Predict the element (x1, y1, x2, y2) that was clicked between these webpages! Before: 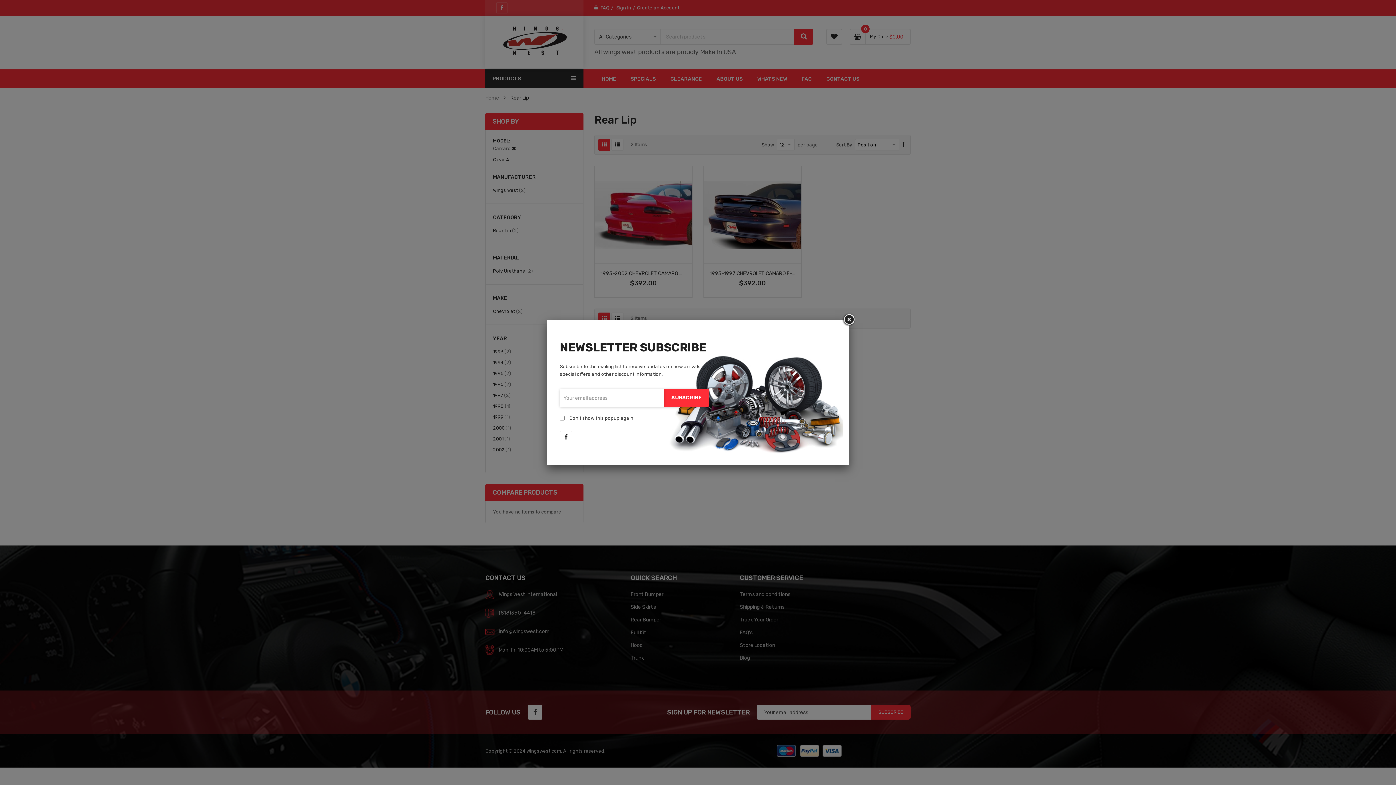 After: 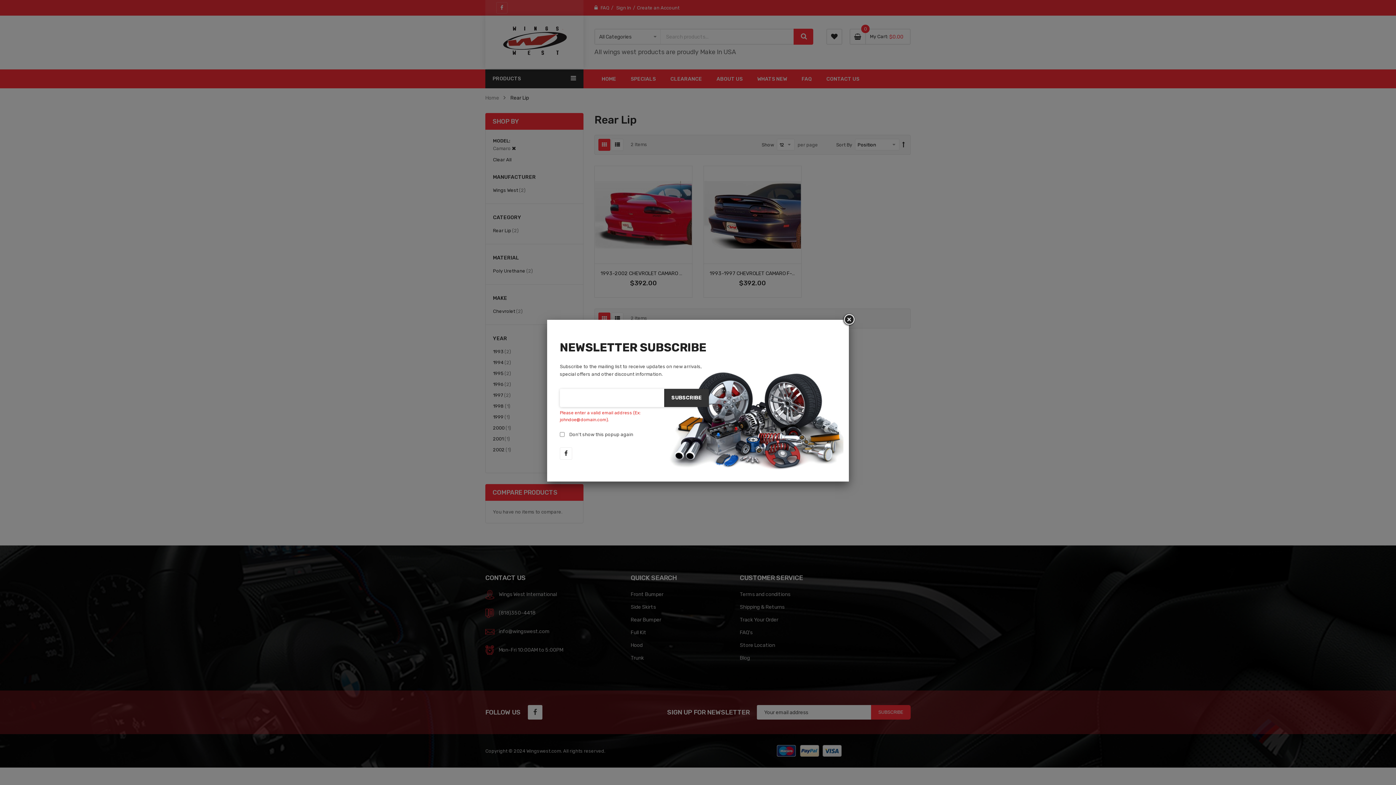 Action: label: SUBSCRIBE bbox: (664, 389, 709, 407)